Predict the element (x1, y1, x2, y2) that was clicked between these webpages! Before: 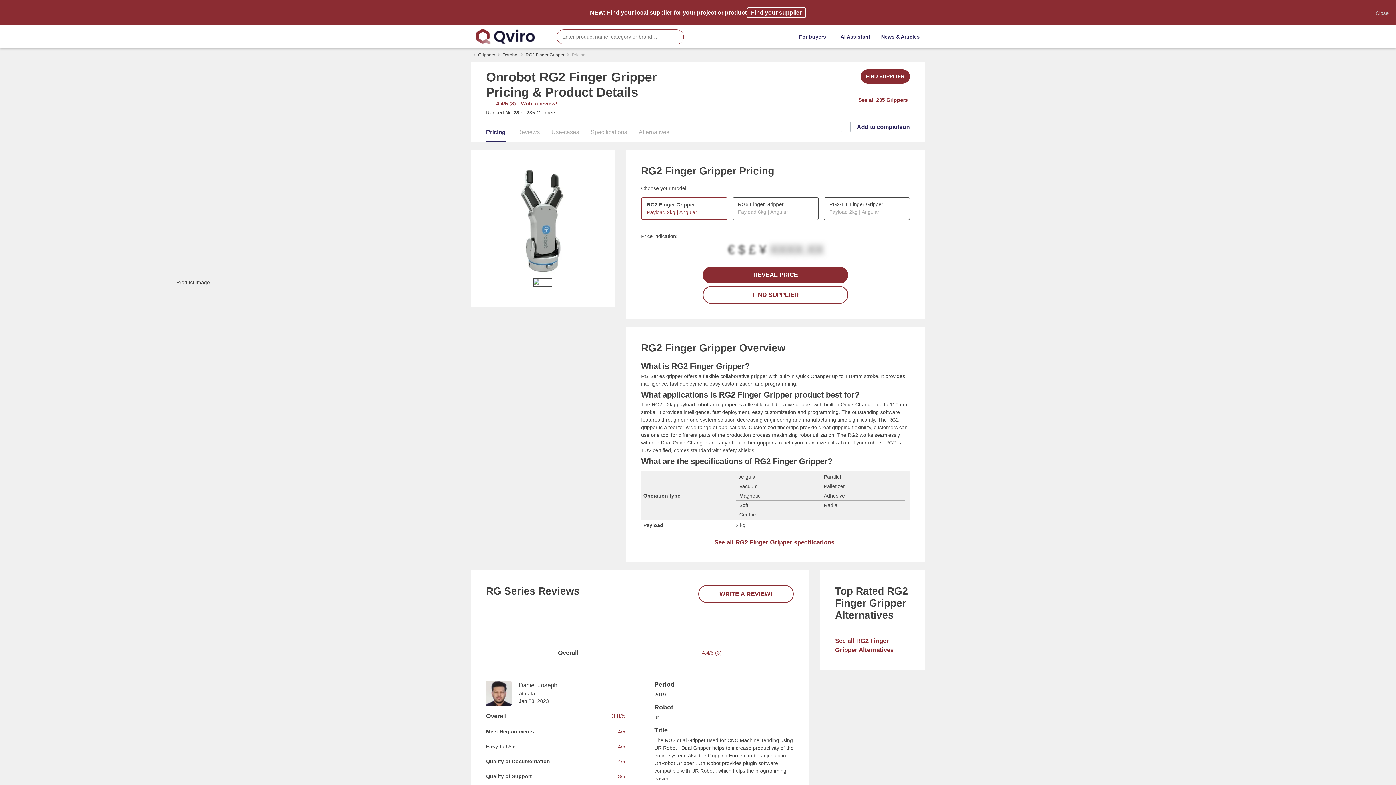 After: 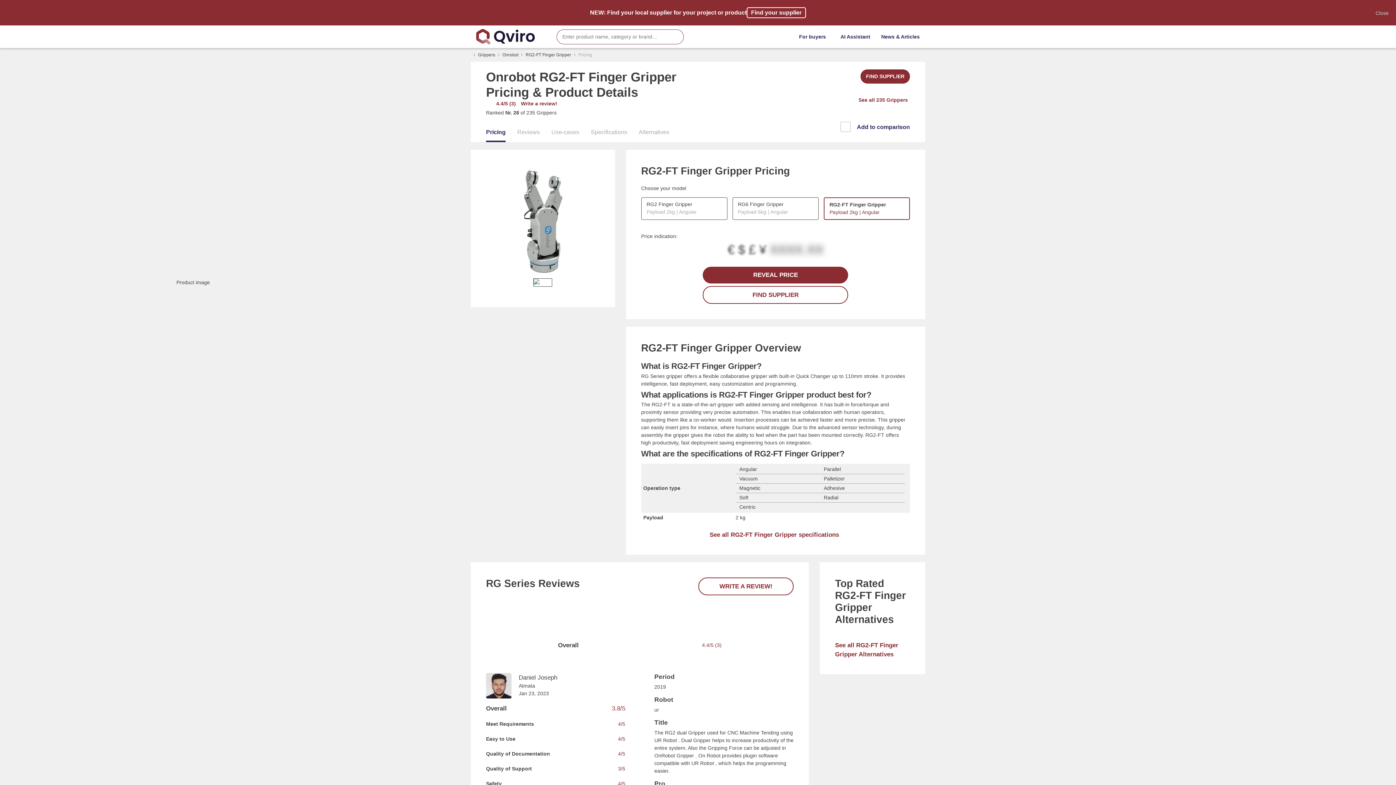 Action: label: RG2-FT Finger Gripper
Payload 2kg | Angular bbox: (823, 197, 910, 220)